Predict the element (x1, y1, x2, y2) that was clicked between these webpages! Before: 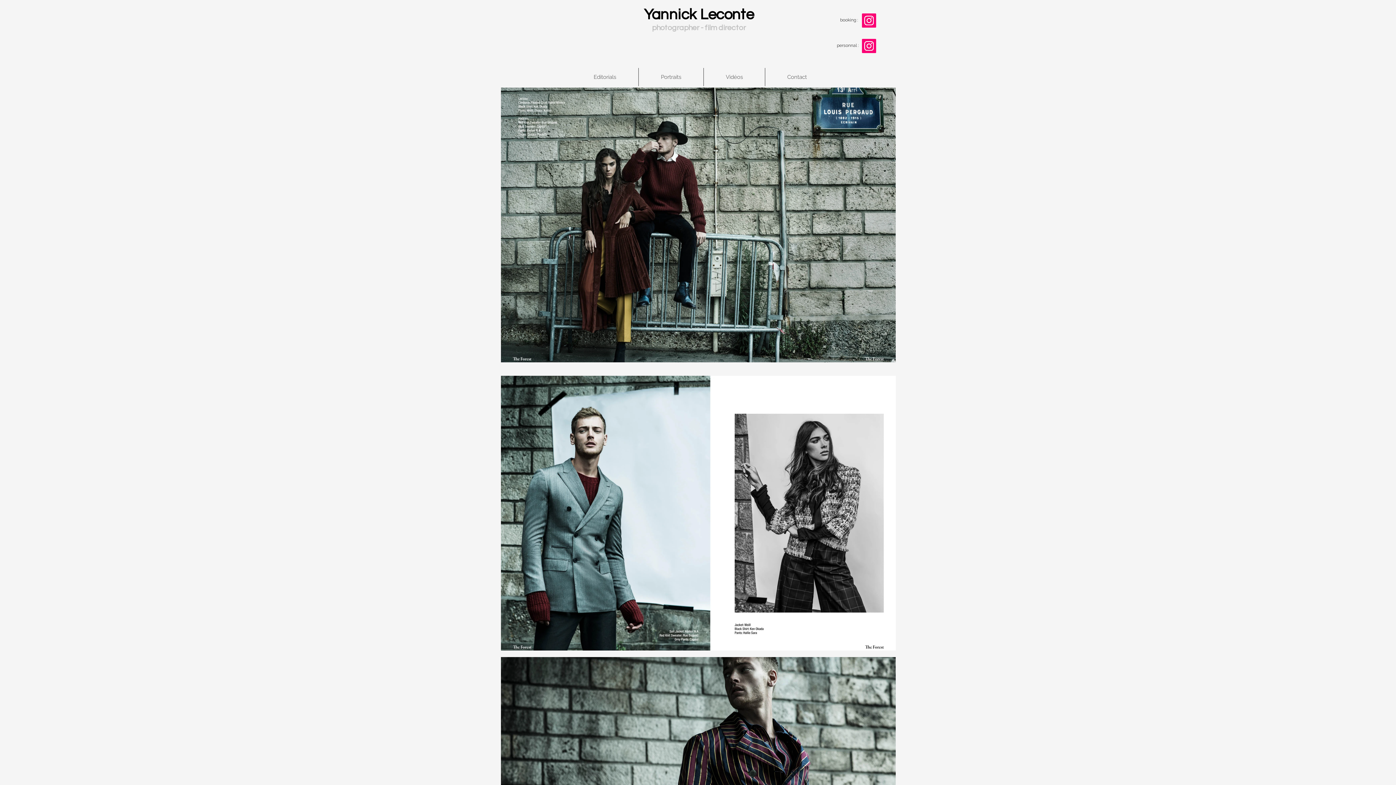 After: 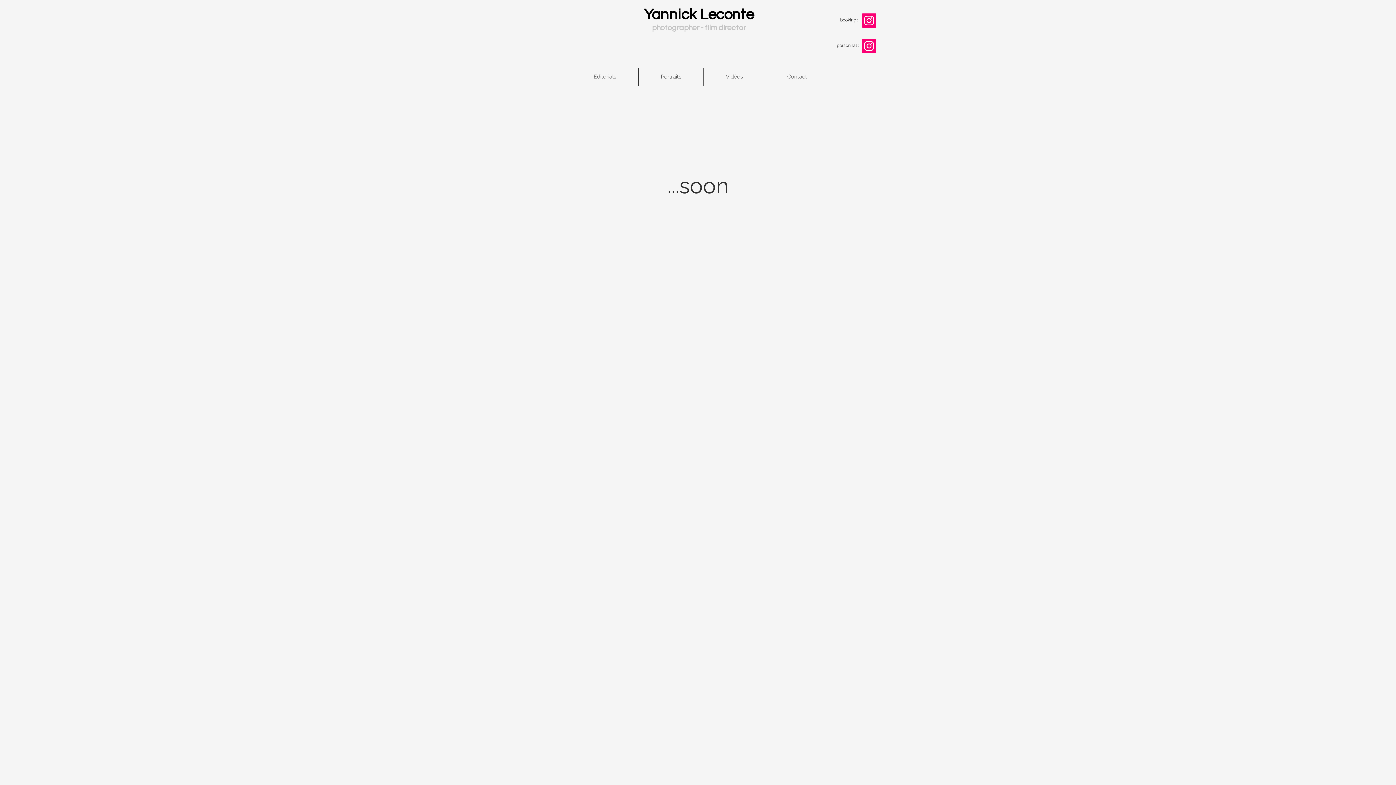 Action: label: Portraits bbox: (638, 68, 703, 86)